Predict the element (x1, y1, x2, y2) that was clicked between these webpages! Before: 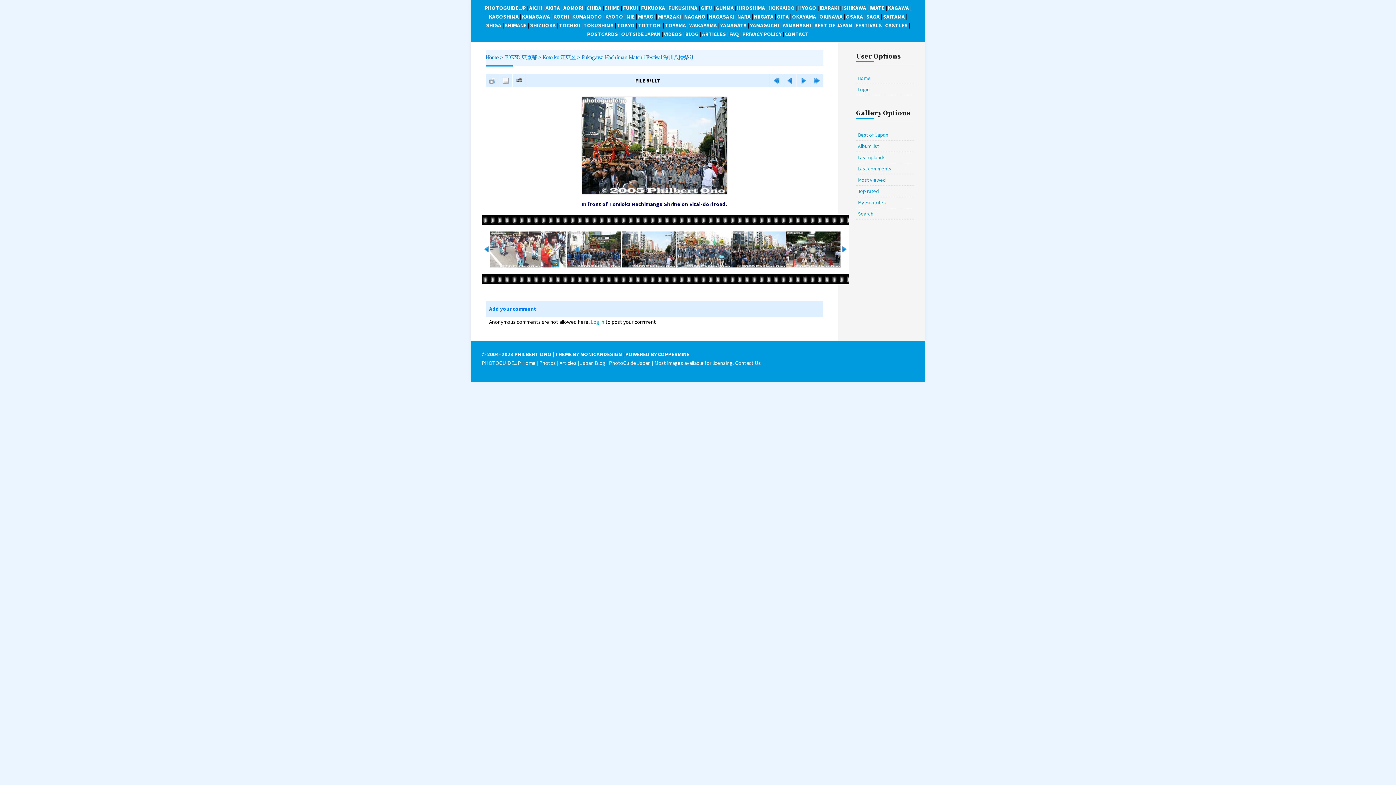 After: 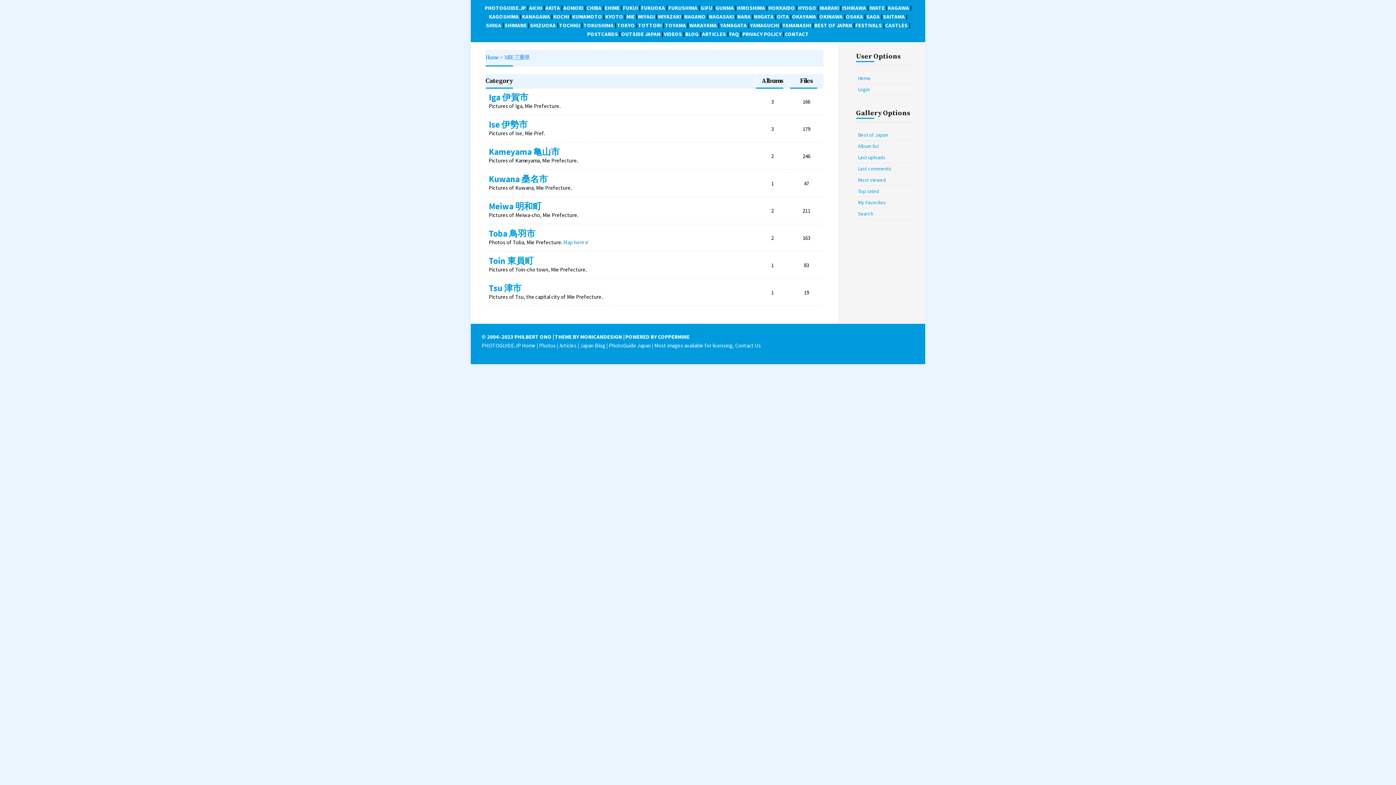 Action: label: MIE bbox: (626, 13, 634, 20)